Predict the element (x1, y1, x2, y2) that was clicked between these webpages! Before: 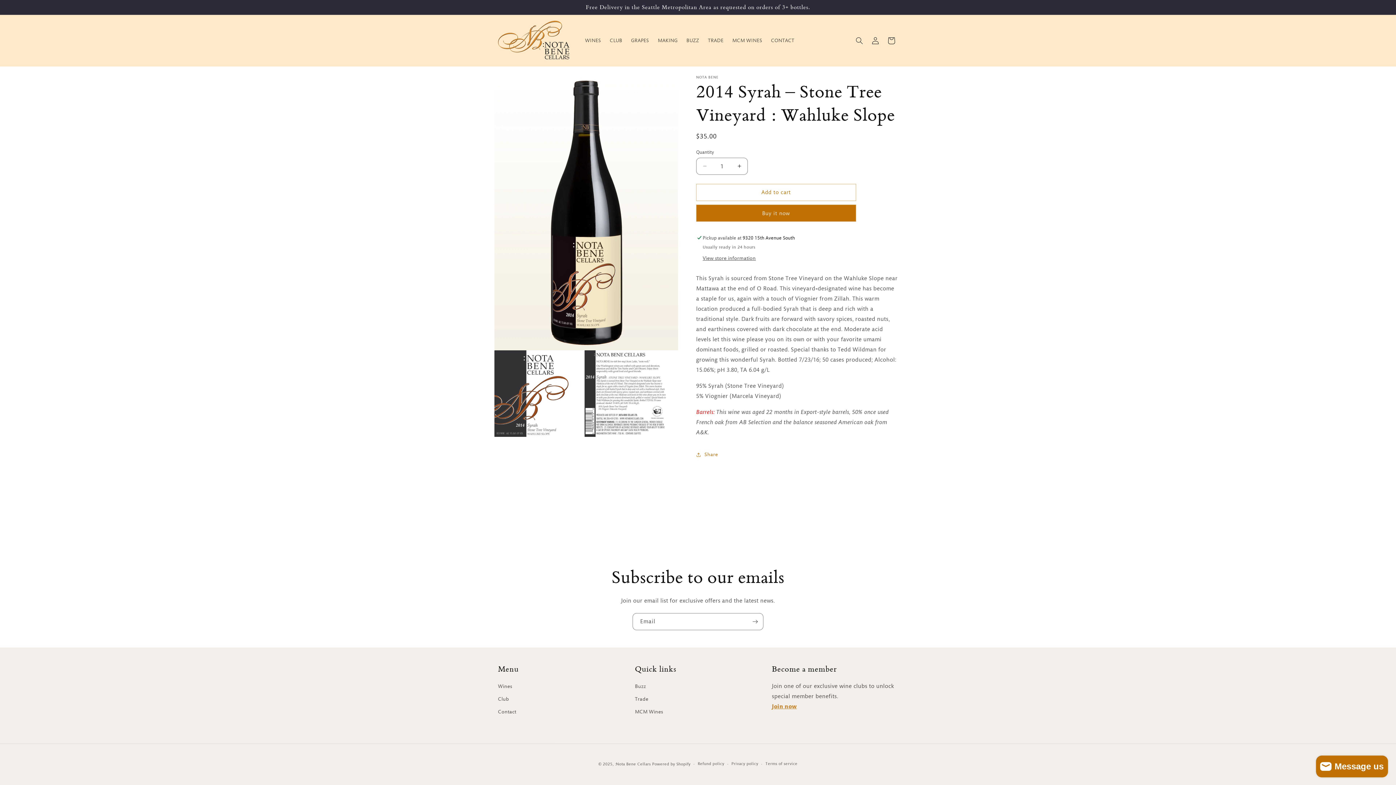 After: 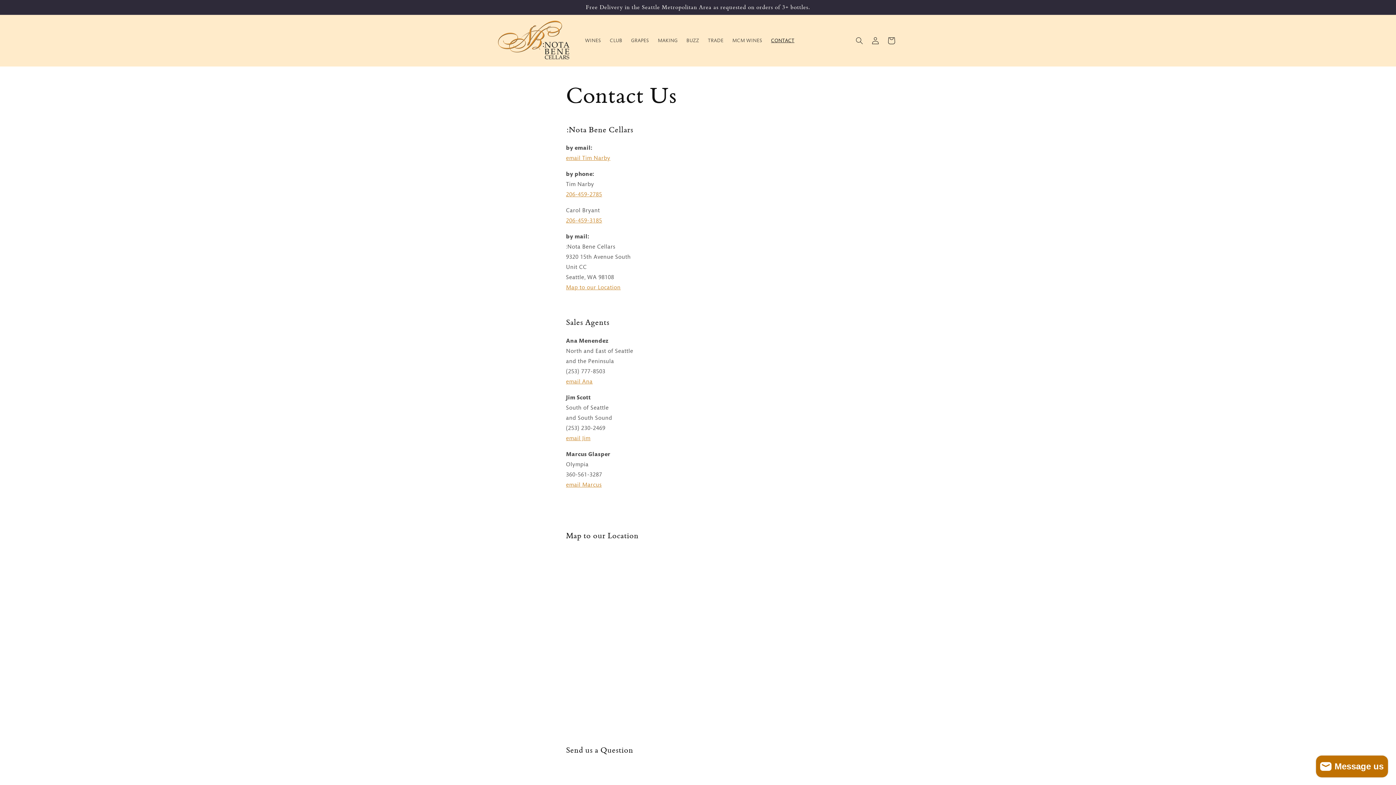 Action: label: CONTACT bbox: (766, 33, 798, 48)